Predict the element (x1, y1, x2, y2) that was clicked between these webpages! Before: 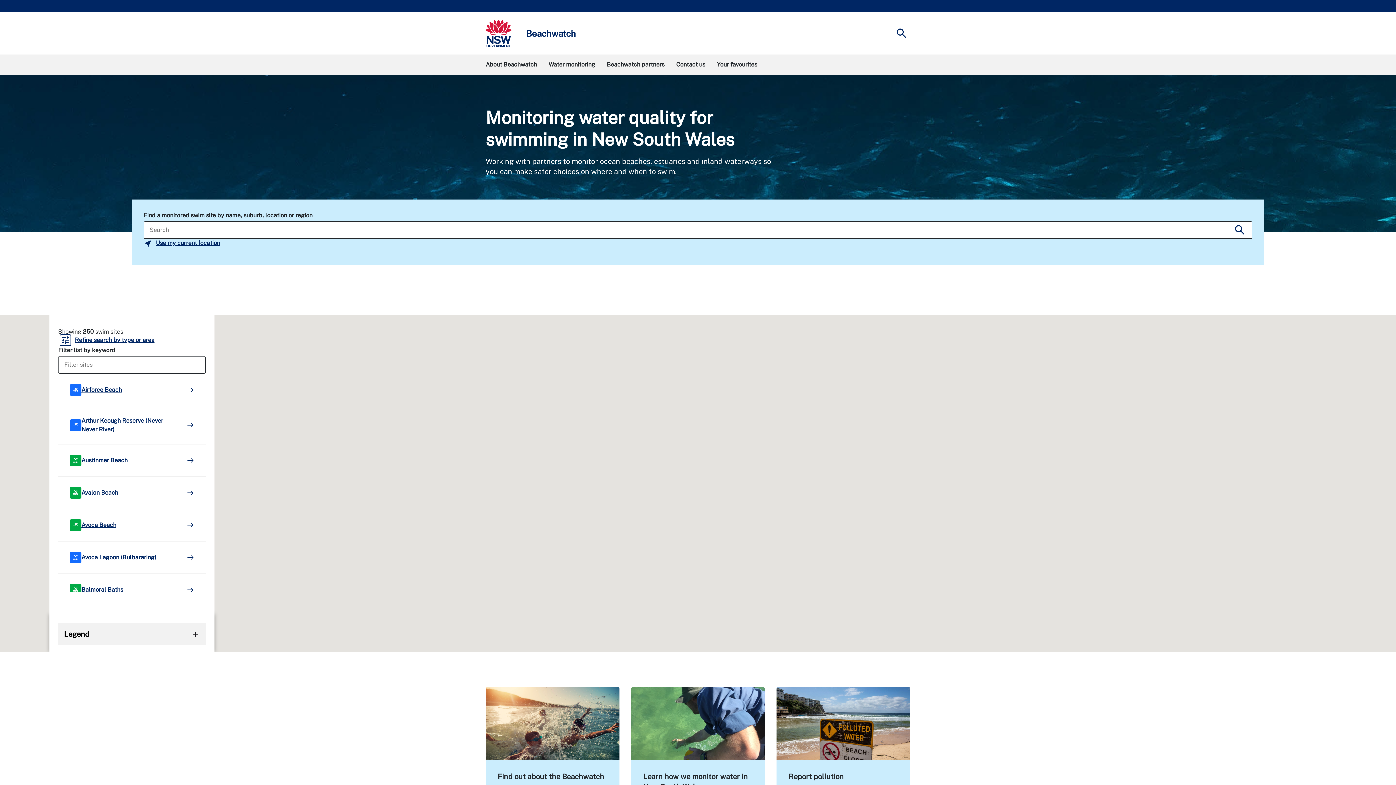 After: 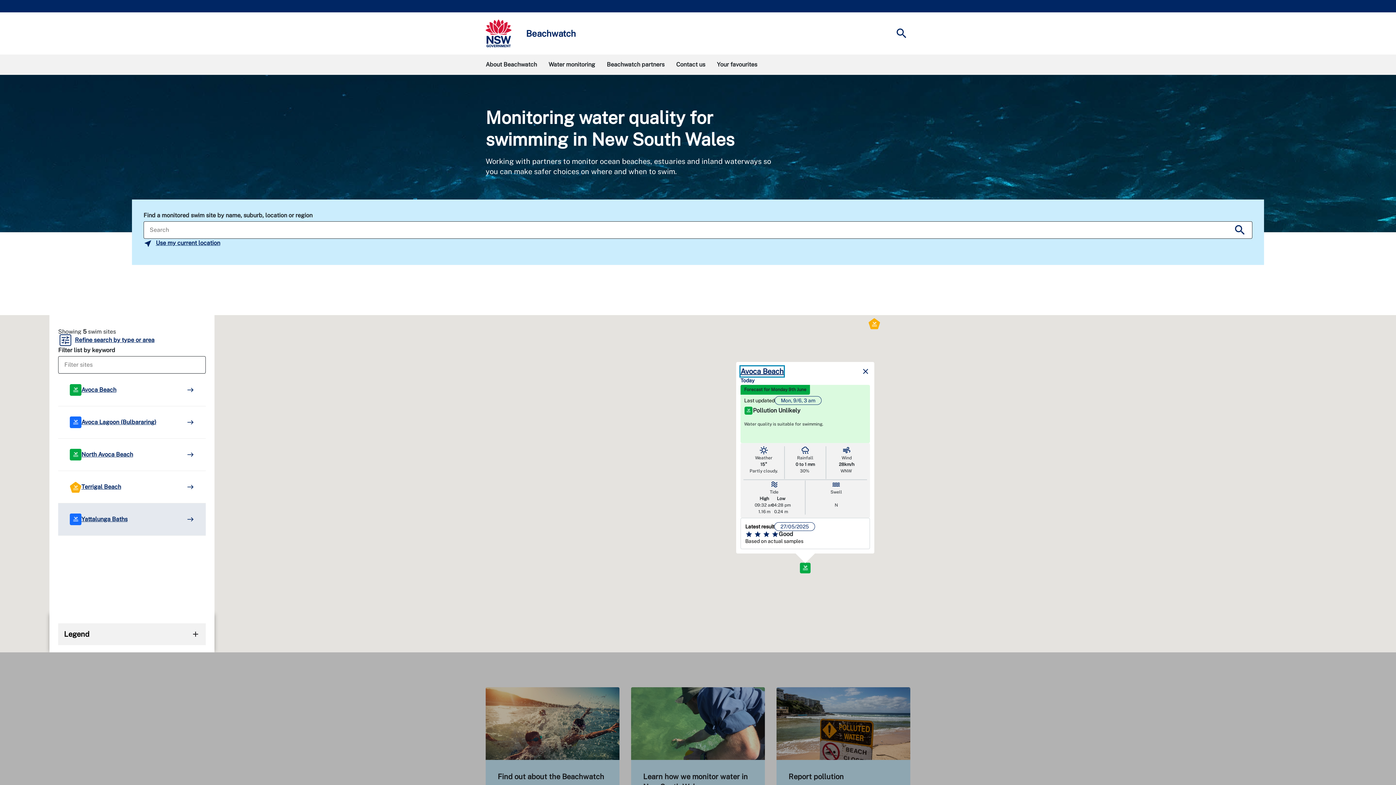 Action: bbox: (58, 509, 205, 541) label: Avoca Beach
east